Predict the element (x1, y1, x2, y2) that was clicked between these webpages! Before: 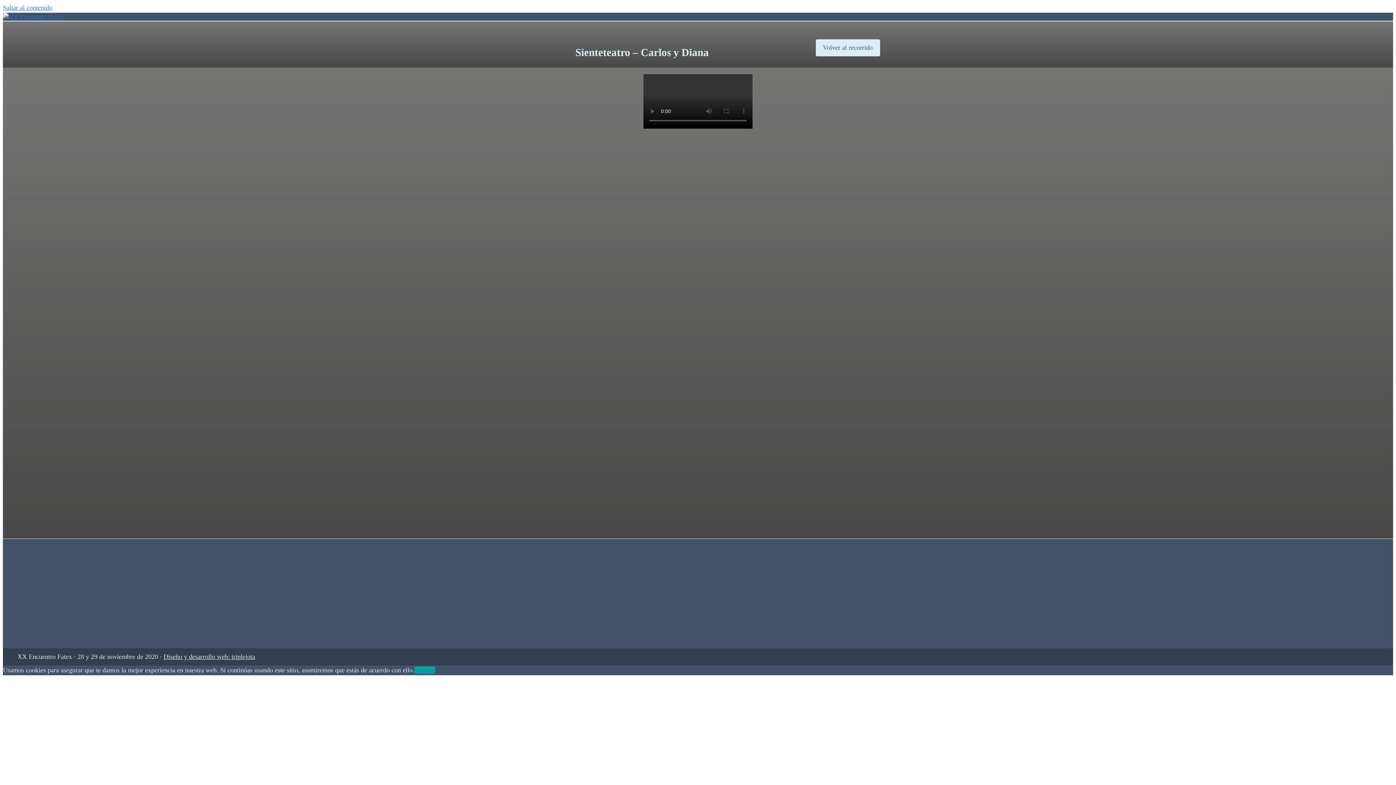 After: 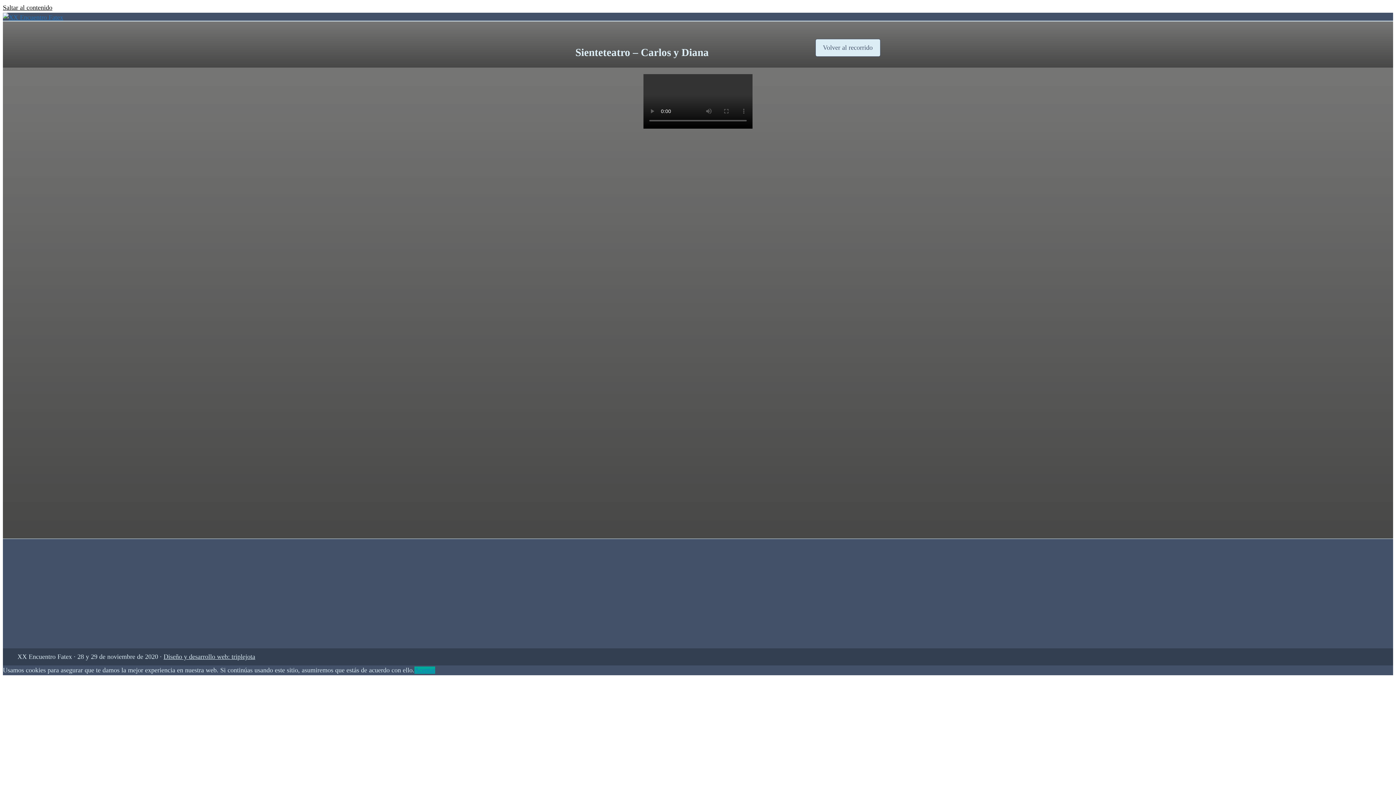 Action: label: Saltar al contenido bbox: (2, 4, 52, 11)